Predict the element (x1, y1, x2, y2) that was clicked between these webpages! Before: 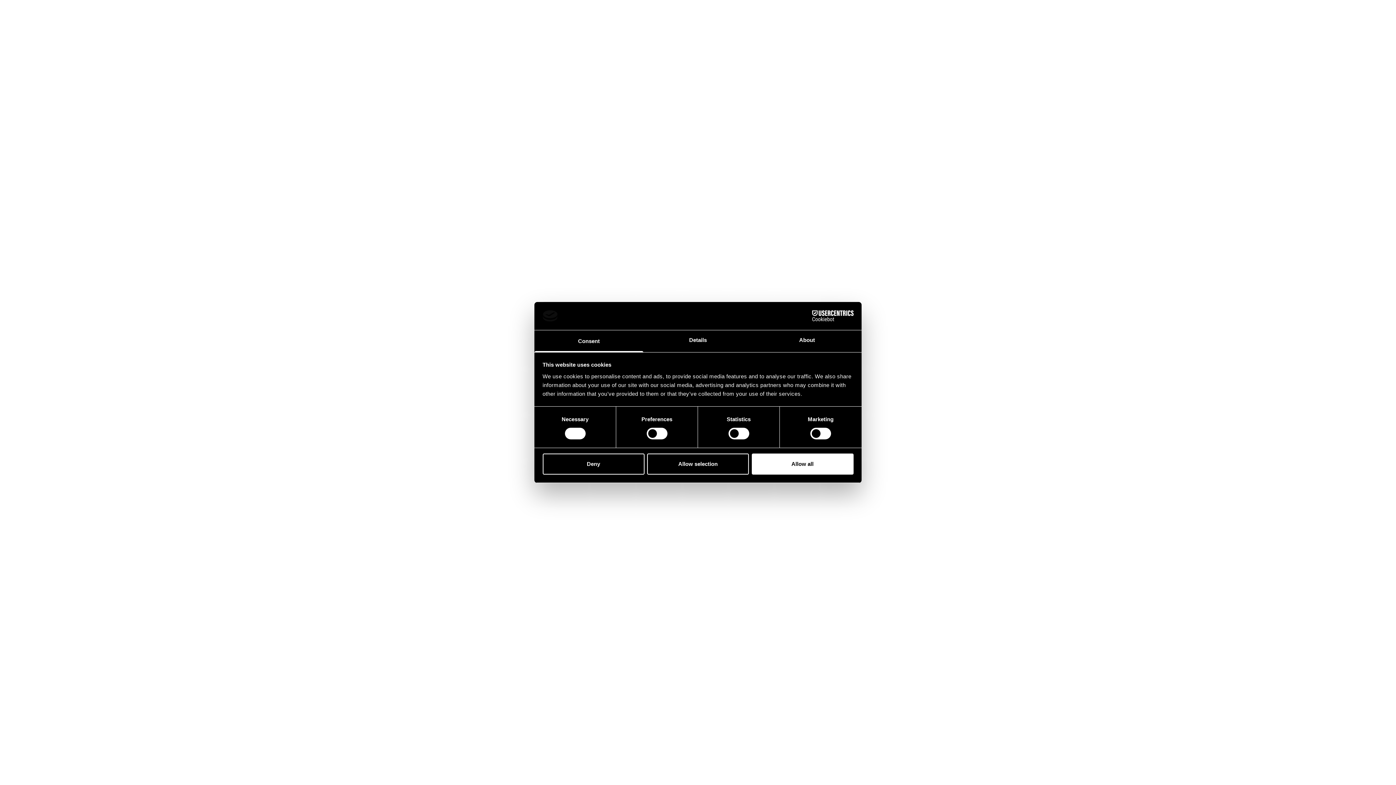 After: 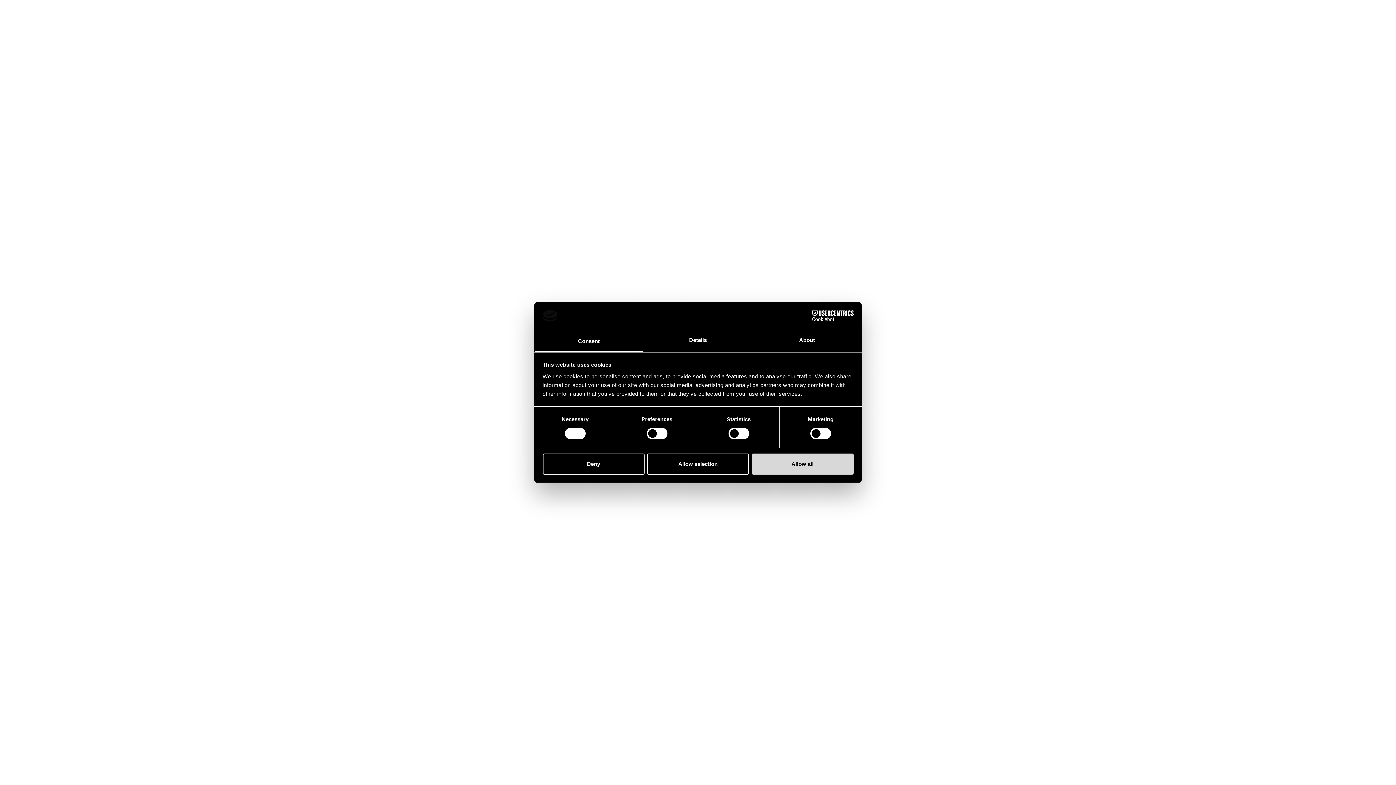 Action: bbox: (751, 453, 853, 474) label: Allow all